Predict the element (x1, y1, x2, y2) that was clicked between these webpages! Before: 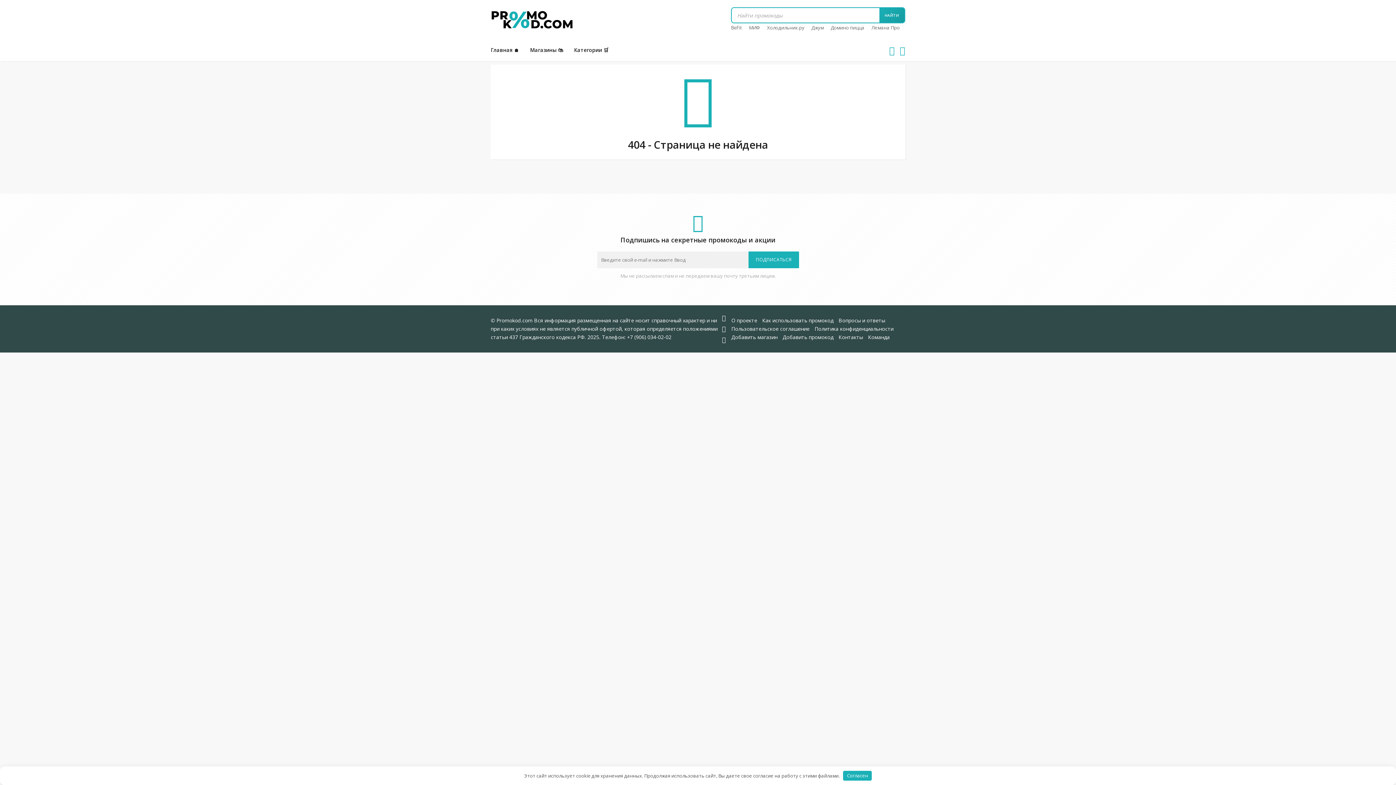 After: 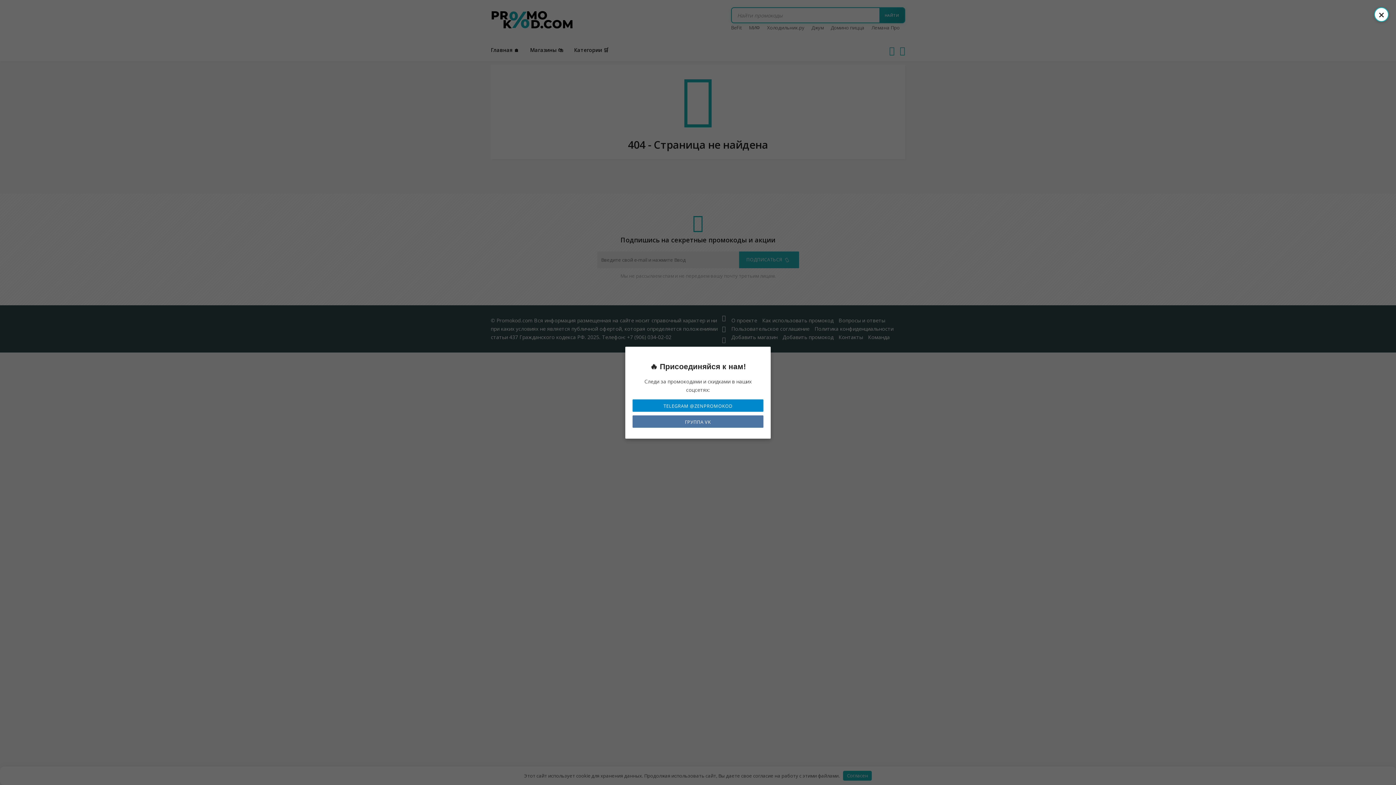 Action: label: ПОДПИСАТЬСЯ bbox: (748, 251, 799, 268)